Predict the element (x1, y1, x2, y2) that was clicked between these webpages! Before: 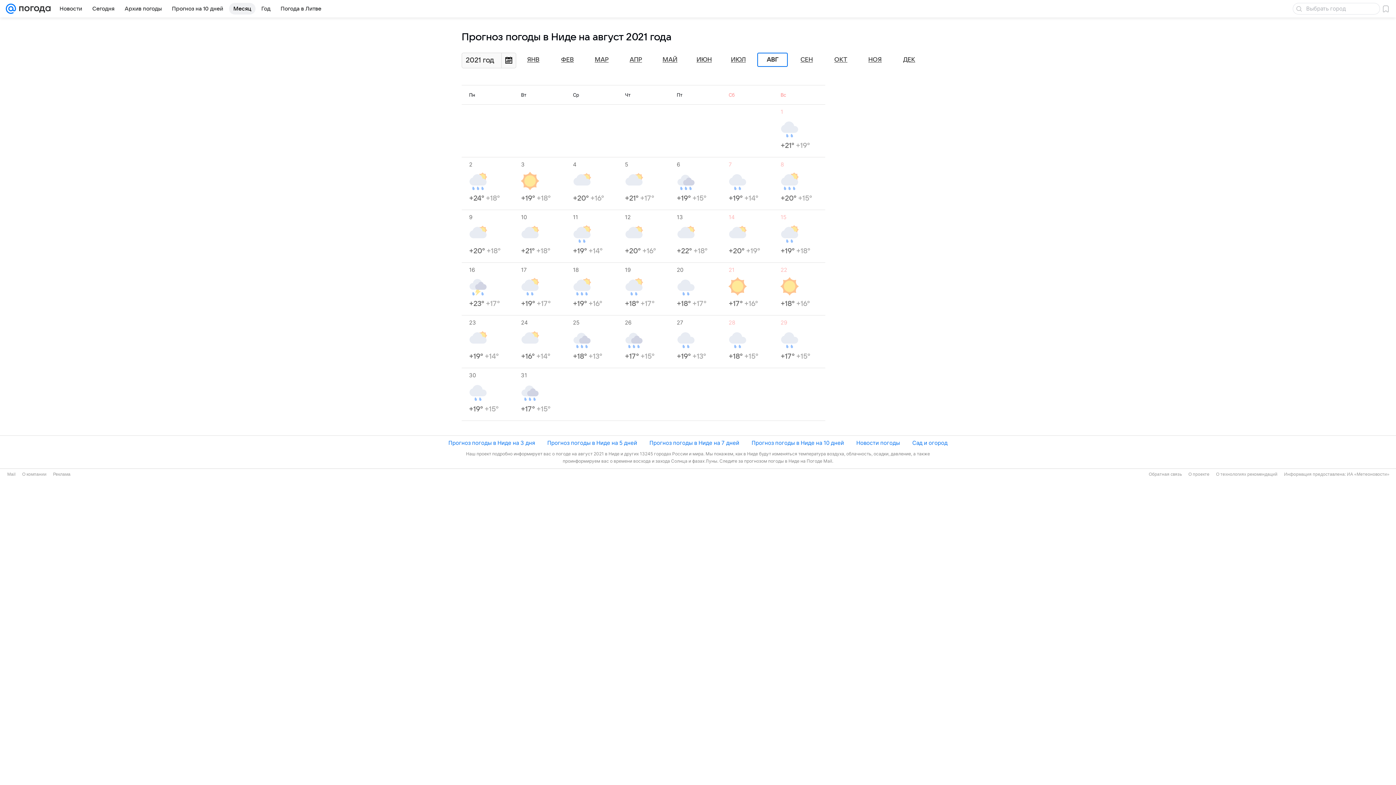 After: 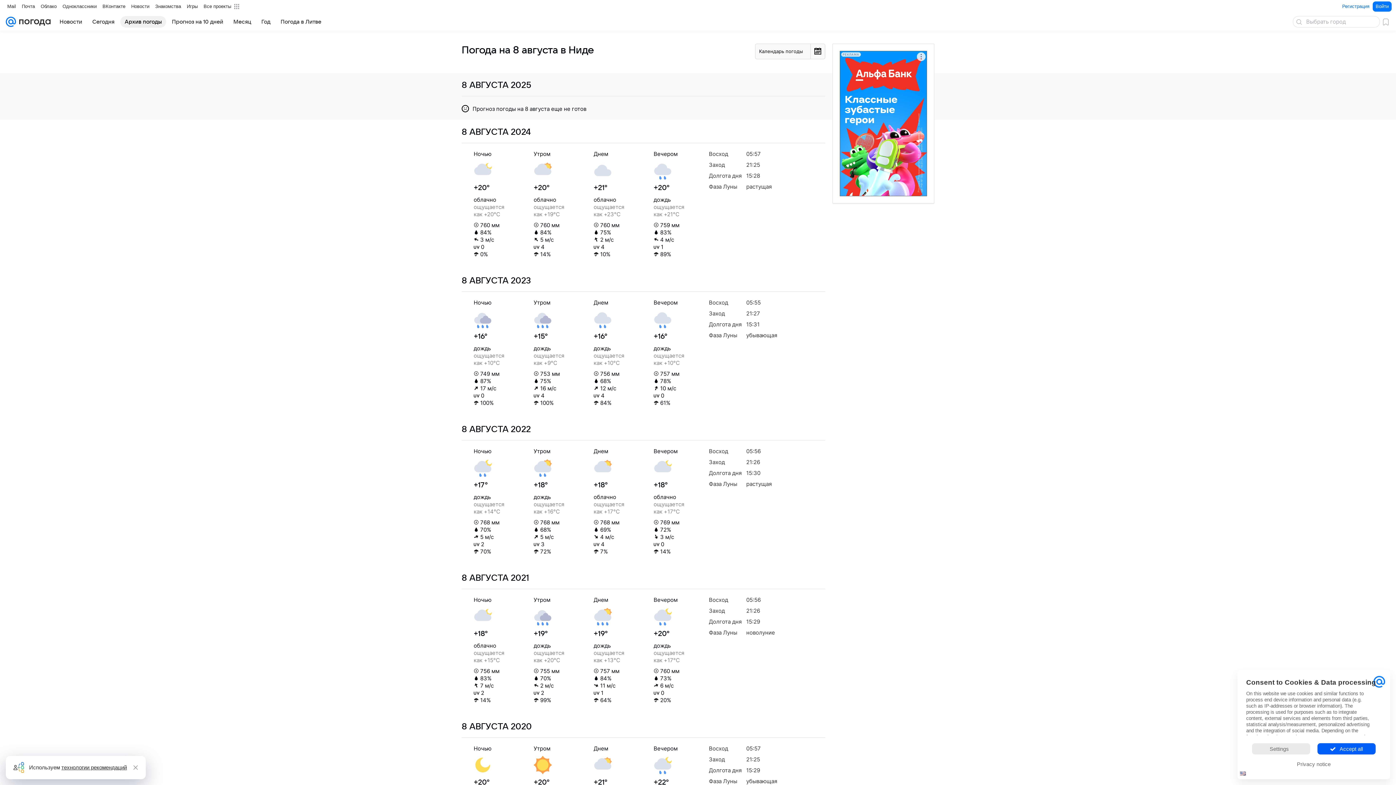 Action: bbox: (780, 160, 825, 203) label: 8
+20° +15°